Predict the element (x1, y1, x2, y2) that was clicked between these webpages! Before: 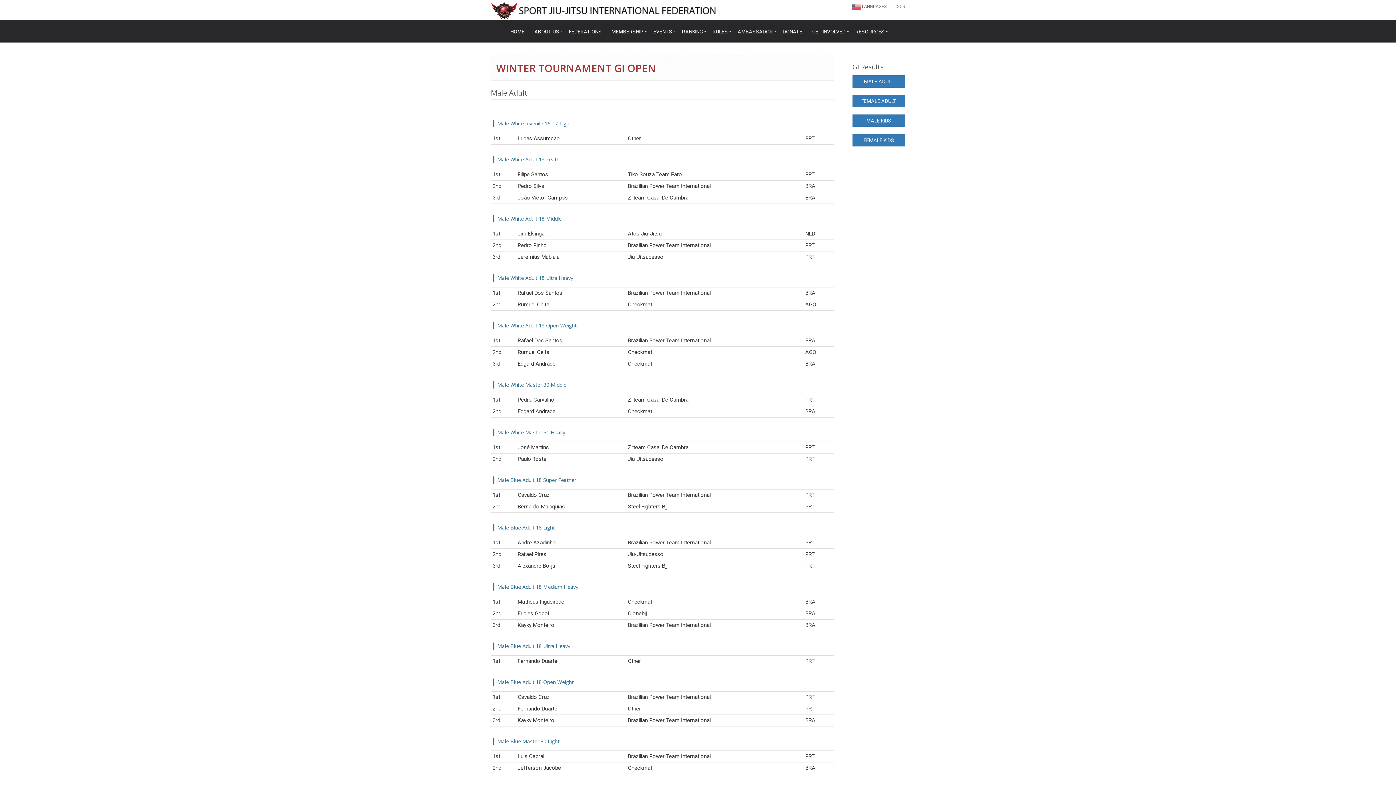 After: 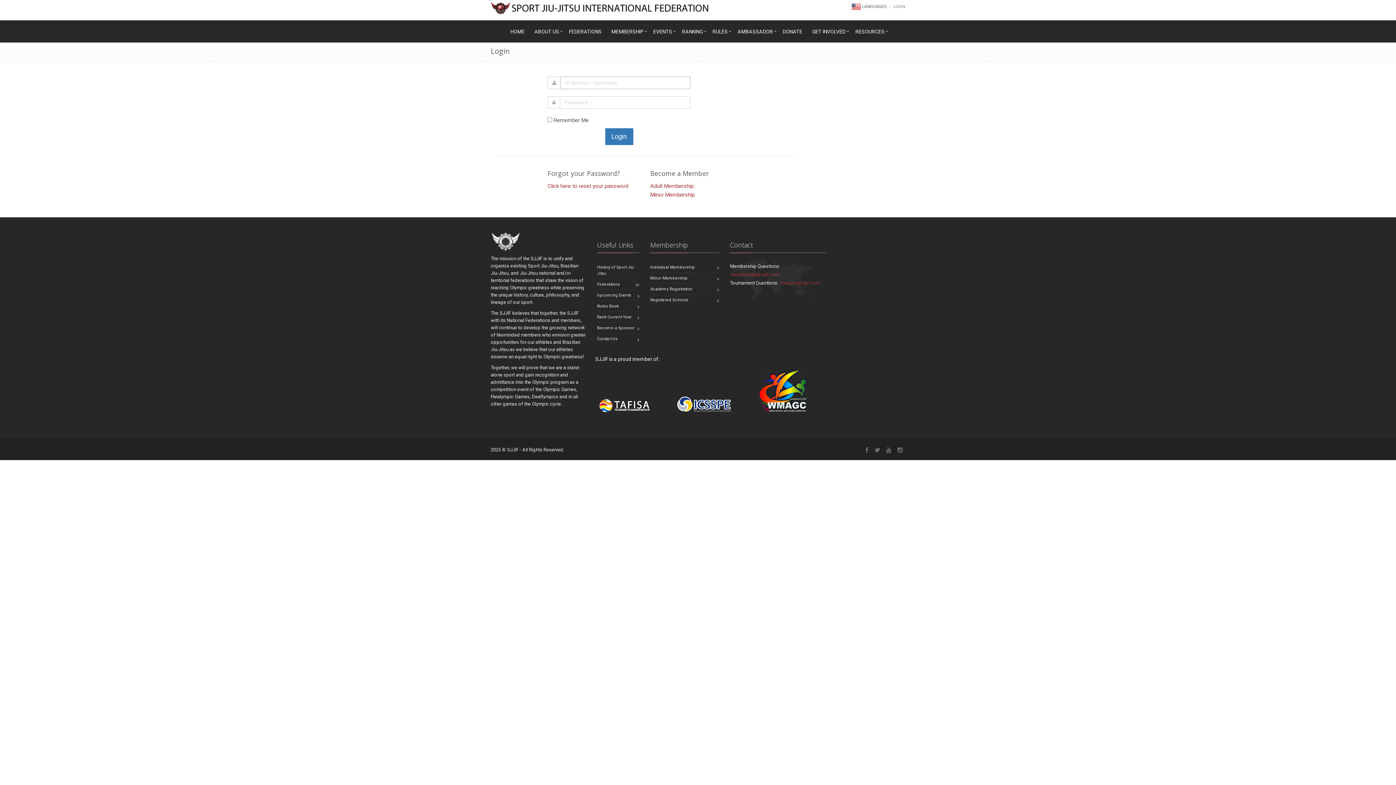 Action: label: LOGIN bbox: (893, 4, 905, 9)